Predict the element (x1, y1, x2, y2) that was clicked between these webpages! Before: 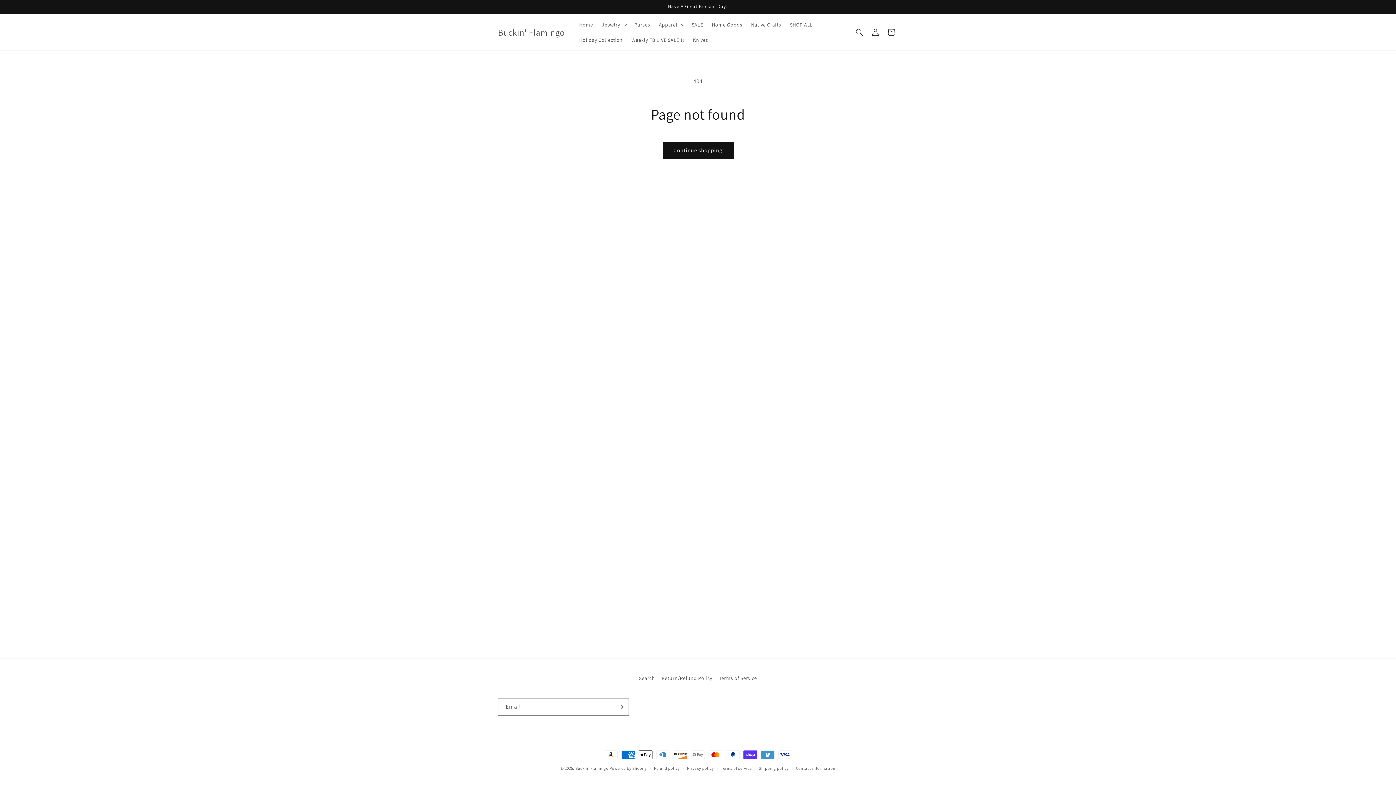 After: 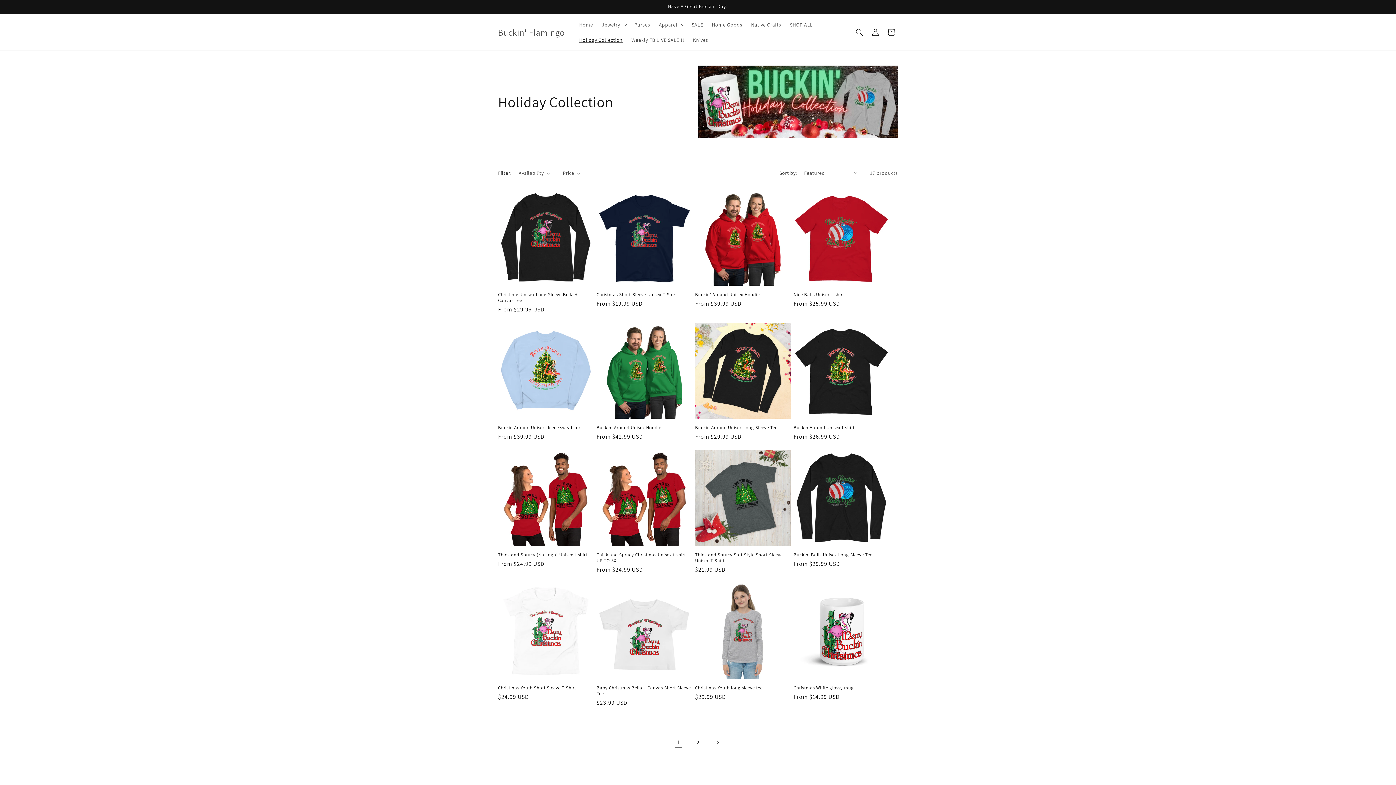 Action: label: Holiday Collection bbox: (574, 32, 627, 47)